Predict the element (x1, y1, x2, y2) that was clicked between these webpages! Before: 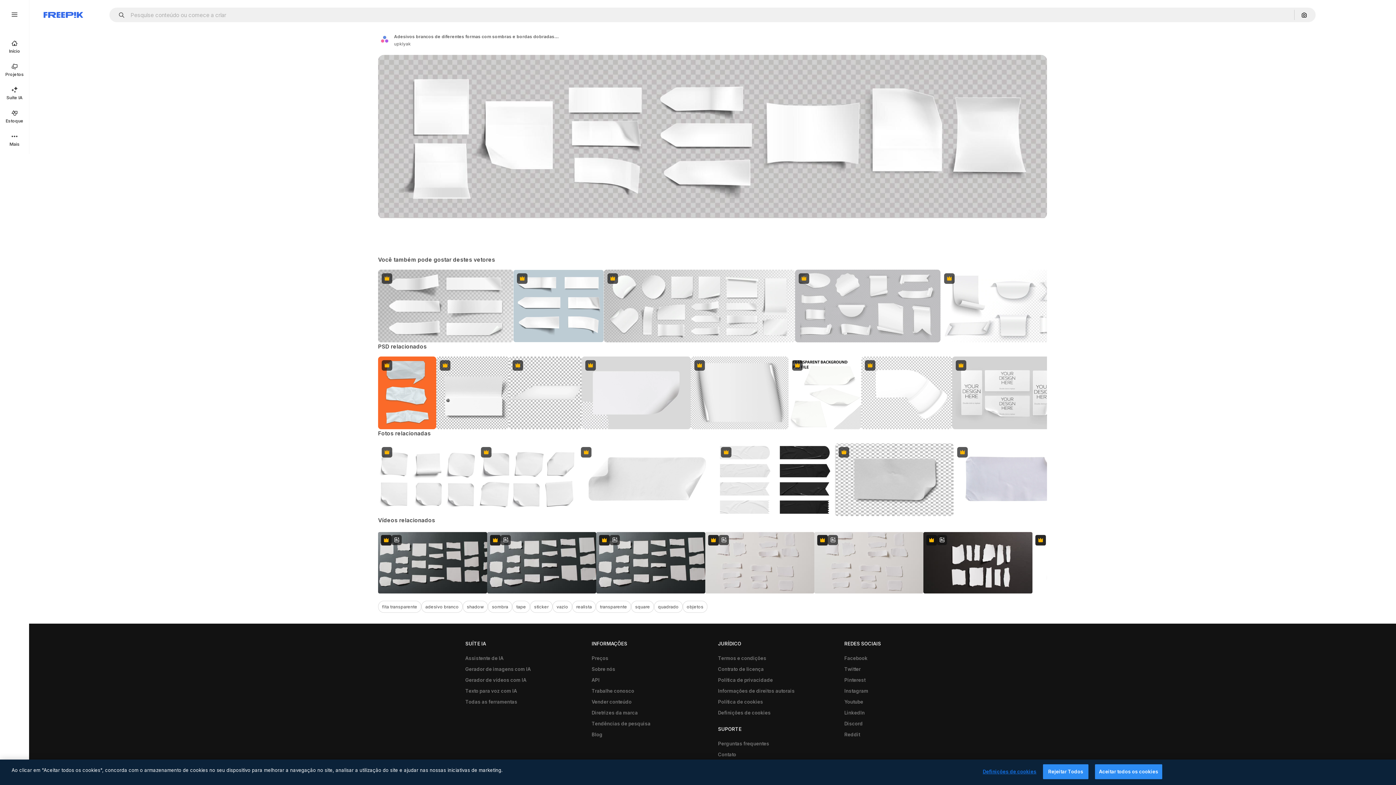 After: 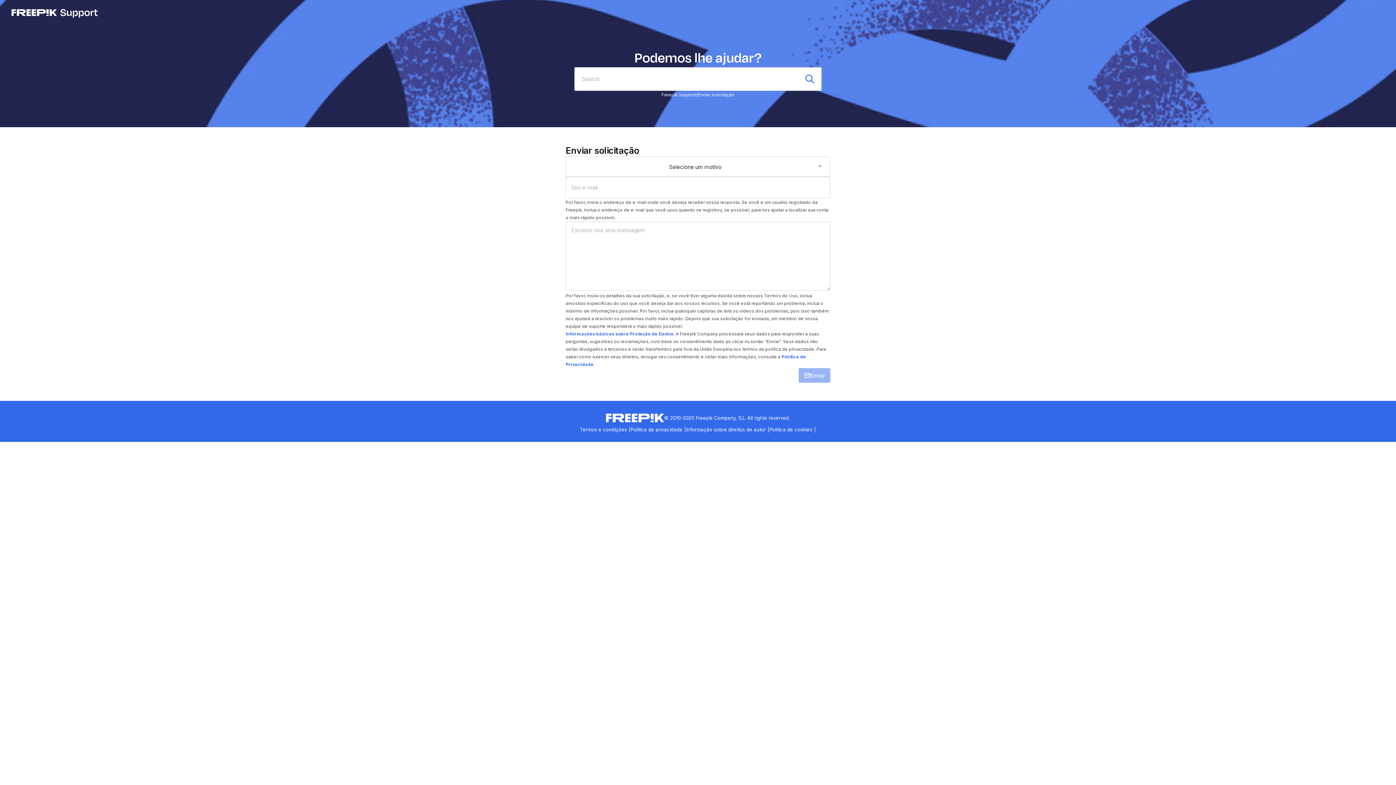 Action: label: Contato bbox: (714, 749, 740, 760)